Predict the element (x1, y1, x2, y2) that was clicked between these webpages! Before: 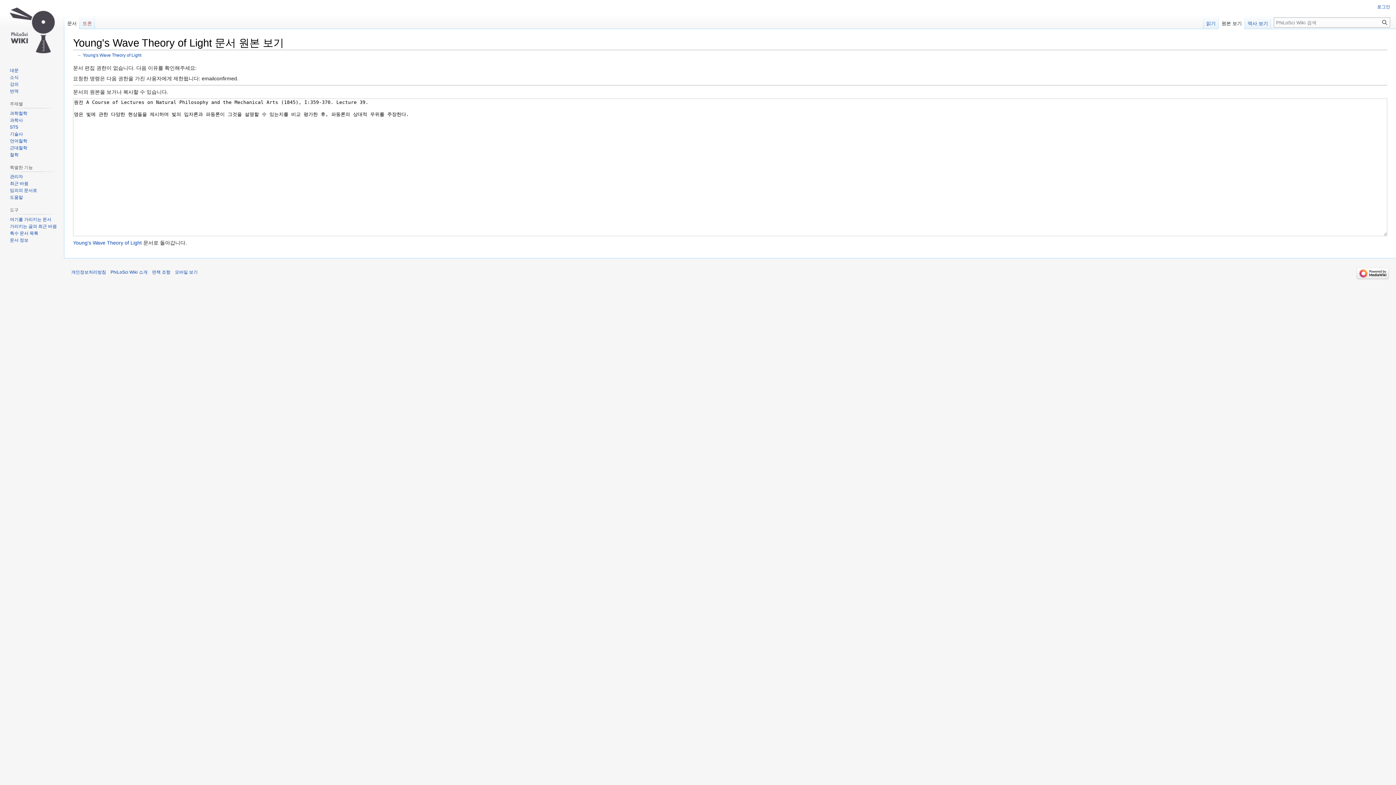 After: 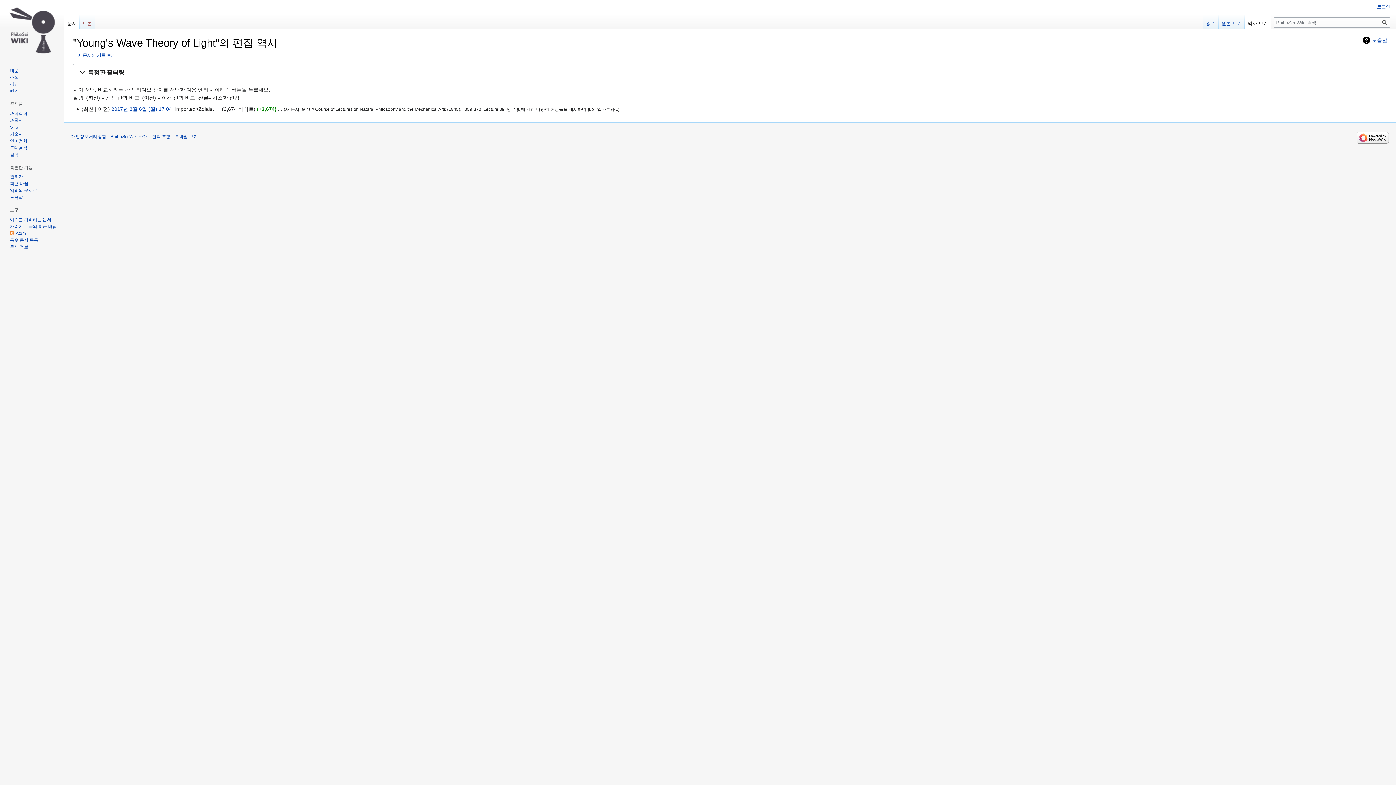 Action: bbox: (1245, 14, 1271, 29) label: 역사 보기